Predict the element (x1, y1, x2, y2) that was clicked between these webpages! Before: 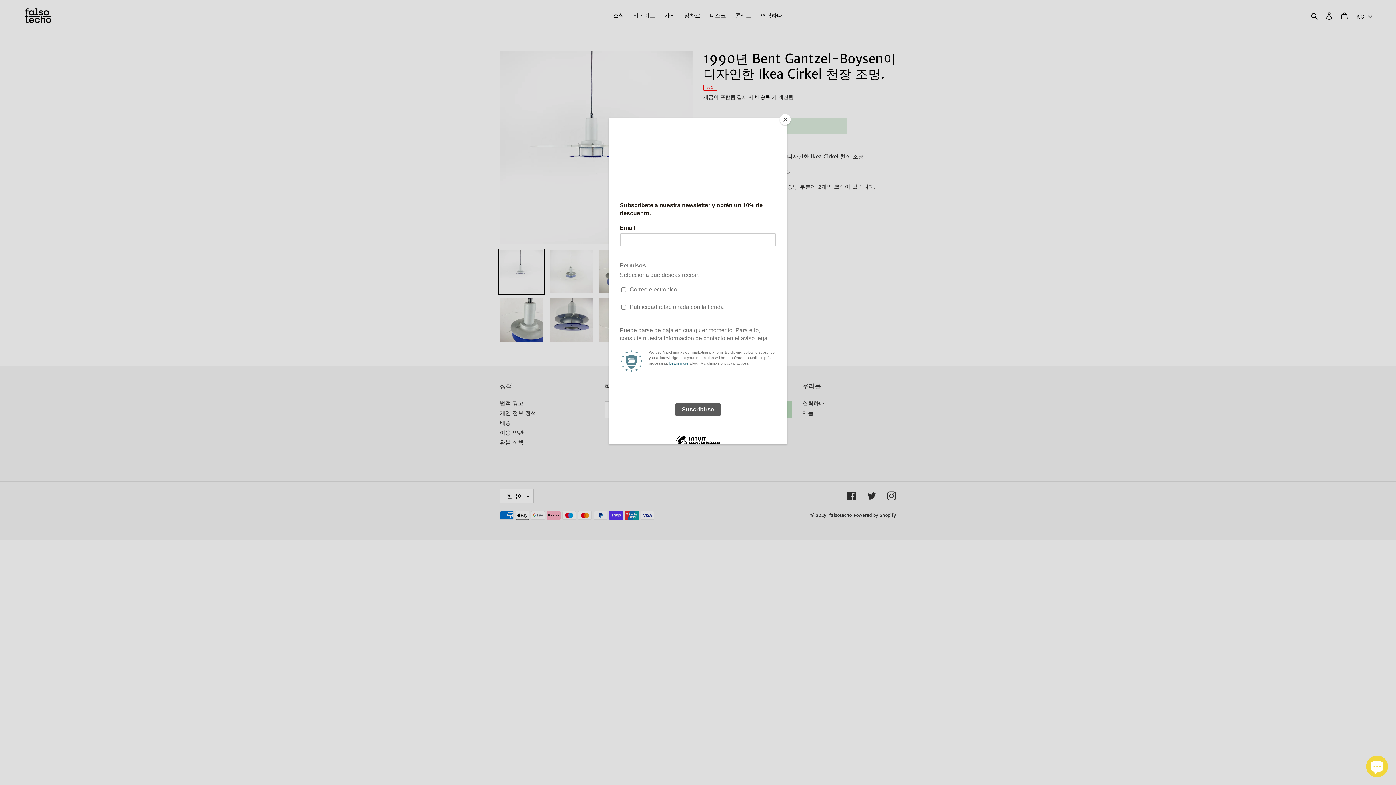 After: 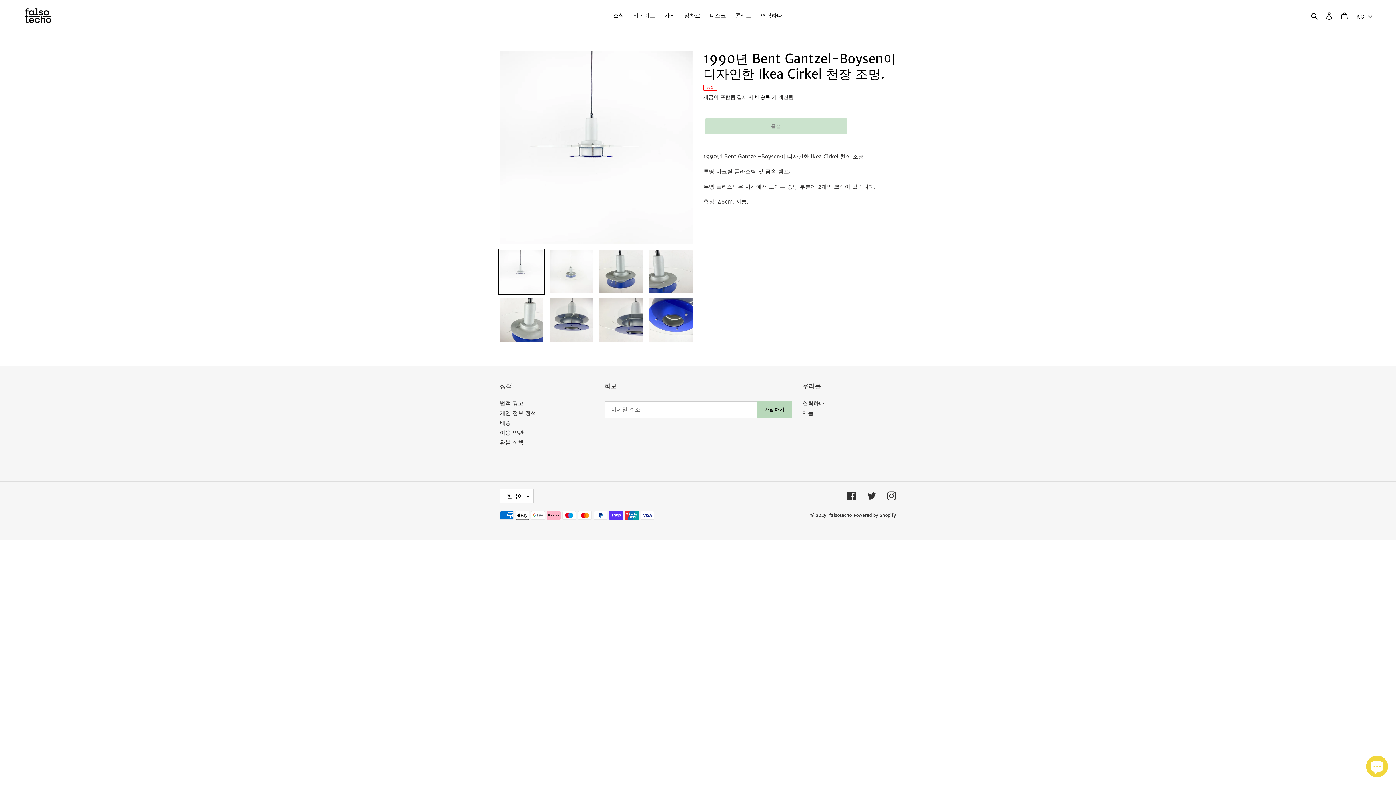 Action: bbox: (780, 114, 790, 125) label: Close